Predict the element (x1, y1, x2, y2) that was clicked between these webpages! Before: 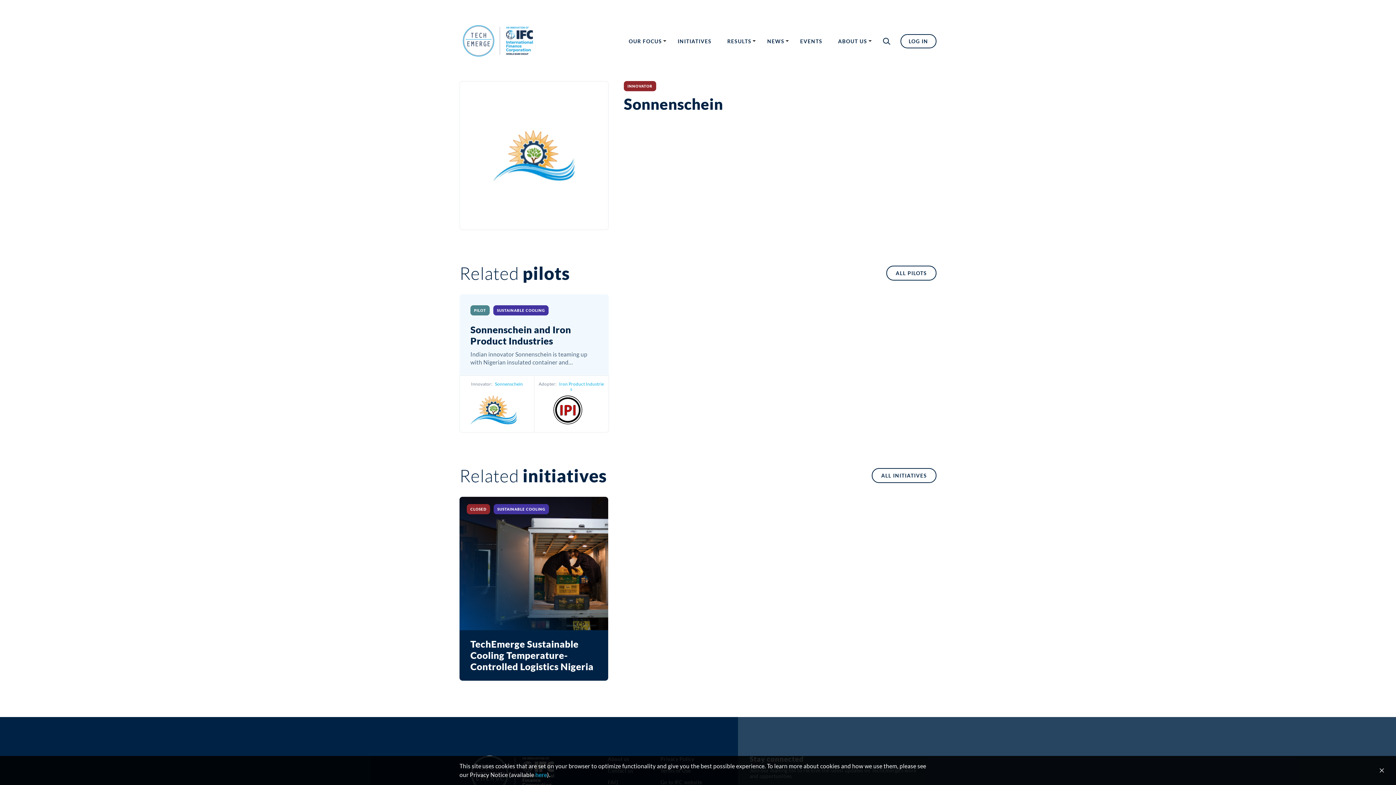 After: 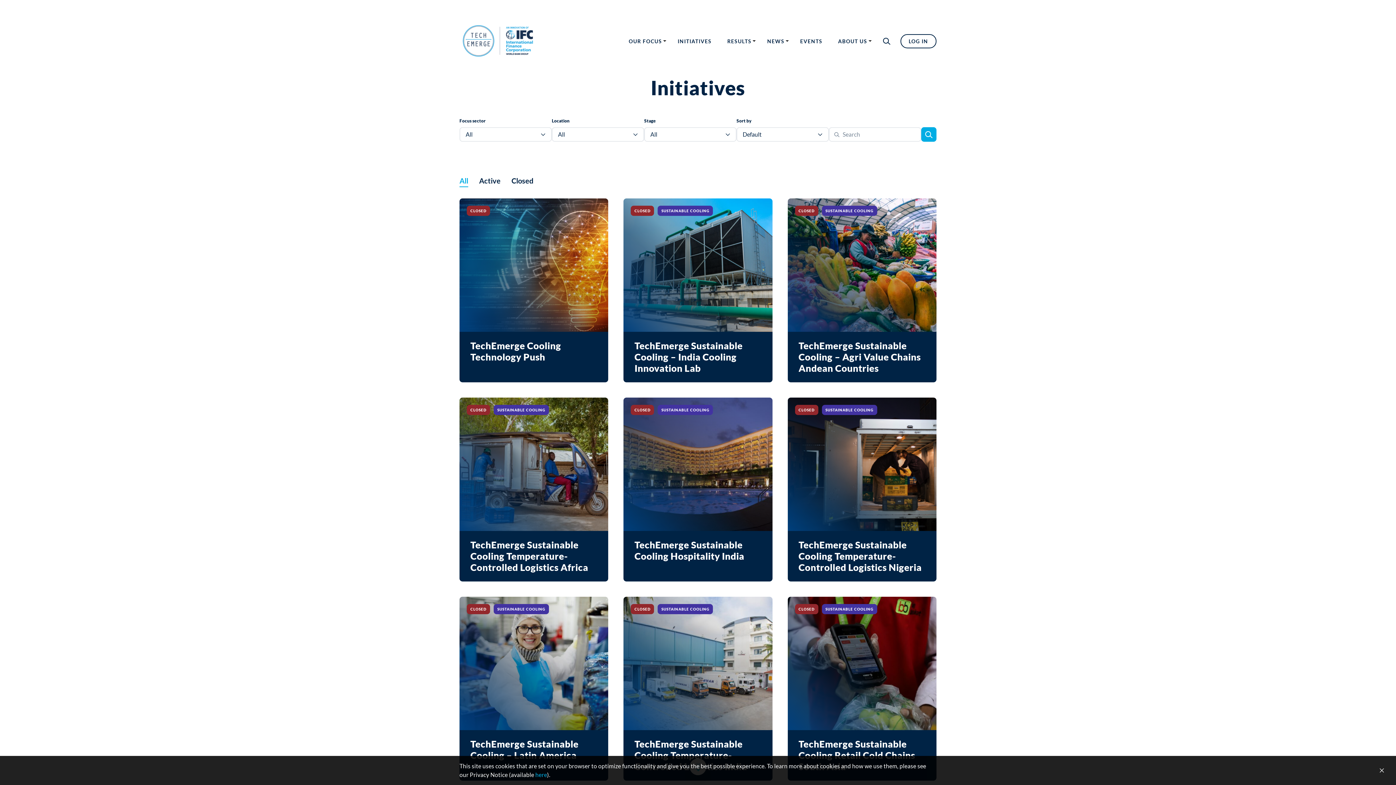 Action: label: INITIATIVES bbox: (677, 38, 711, 44)